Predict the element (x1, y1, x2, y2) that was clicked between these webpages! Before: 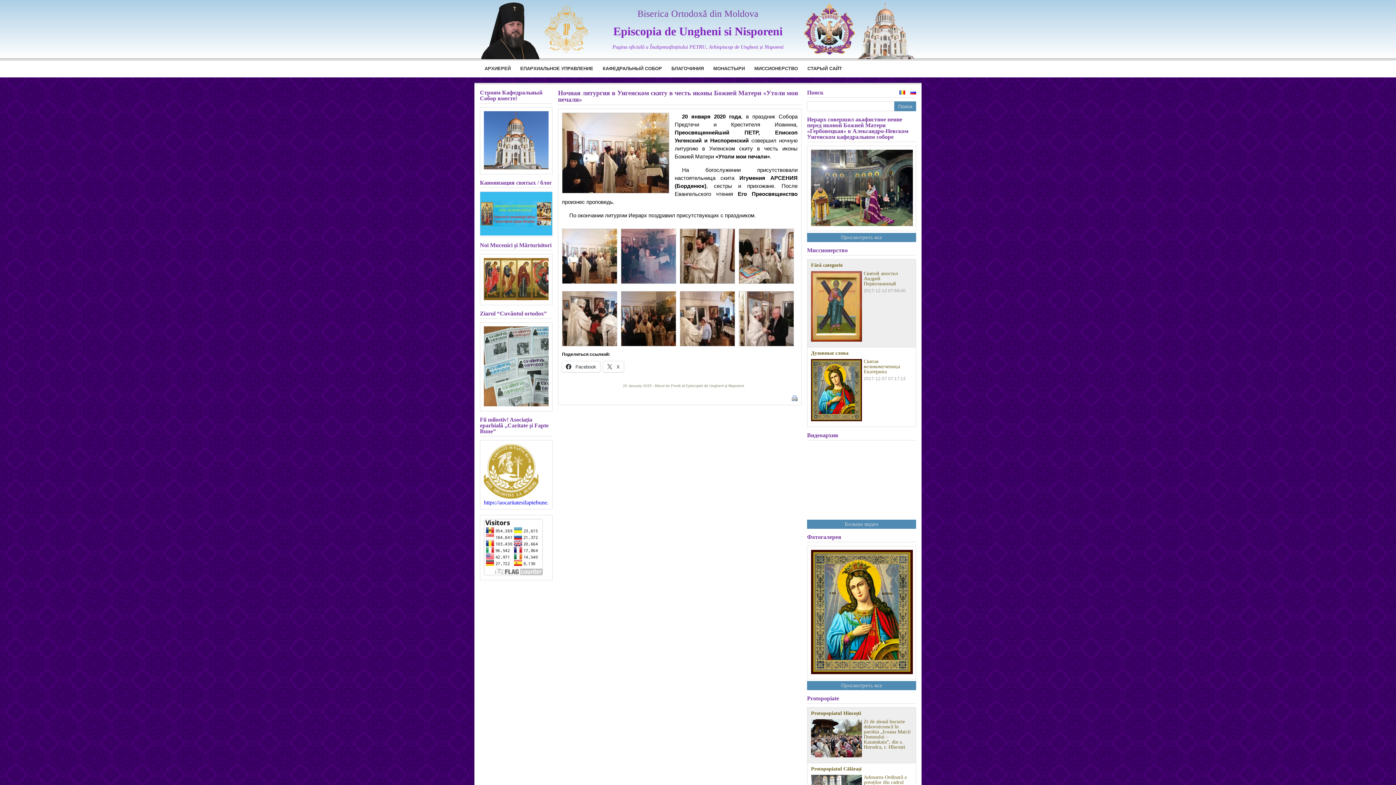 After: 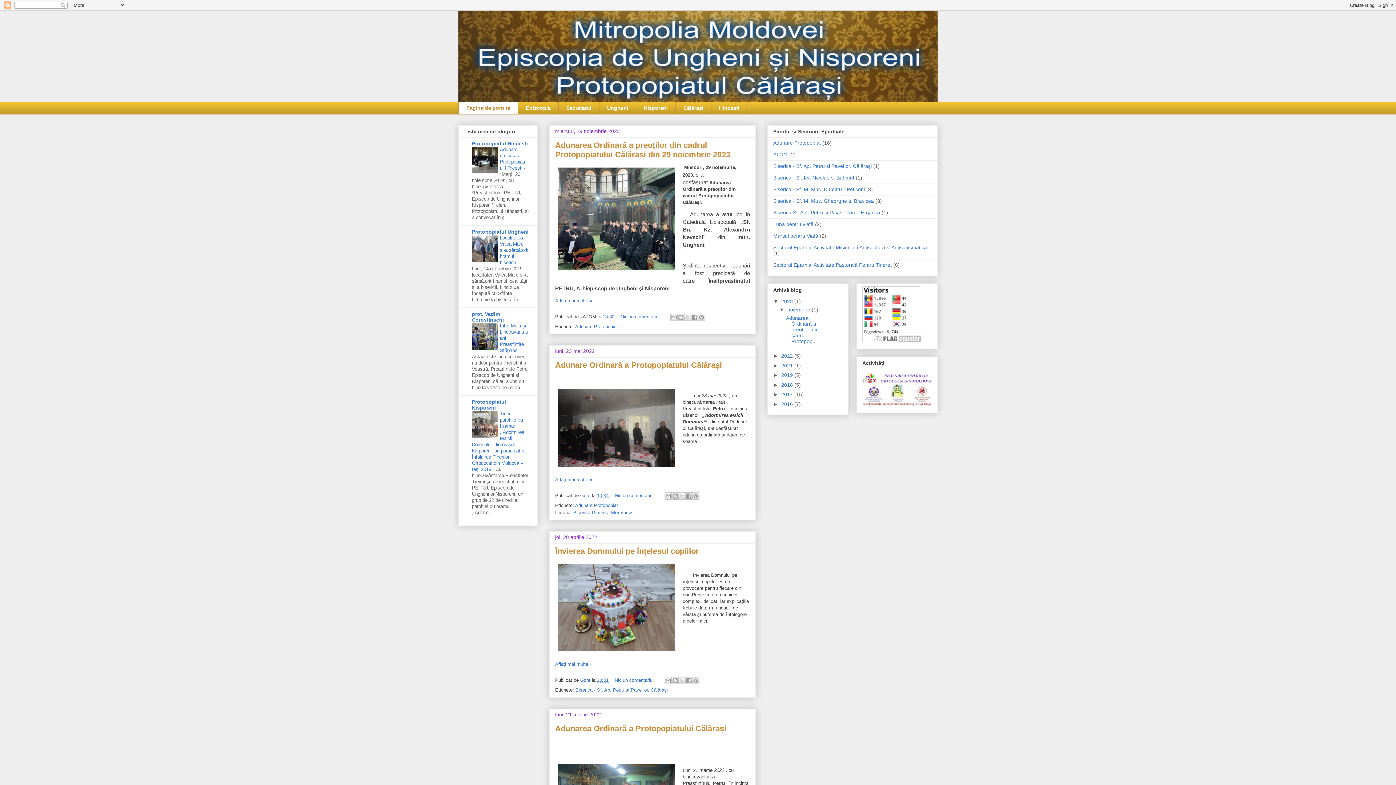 Action: bbox: (811, 767, 912, 771) label: Protopopiatul Călărași